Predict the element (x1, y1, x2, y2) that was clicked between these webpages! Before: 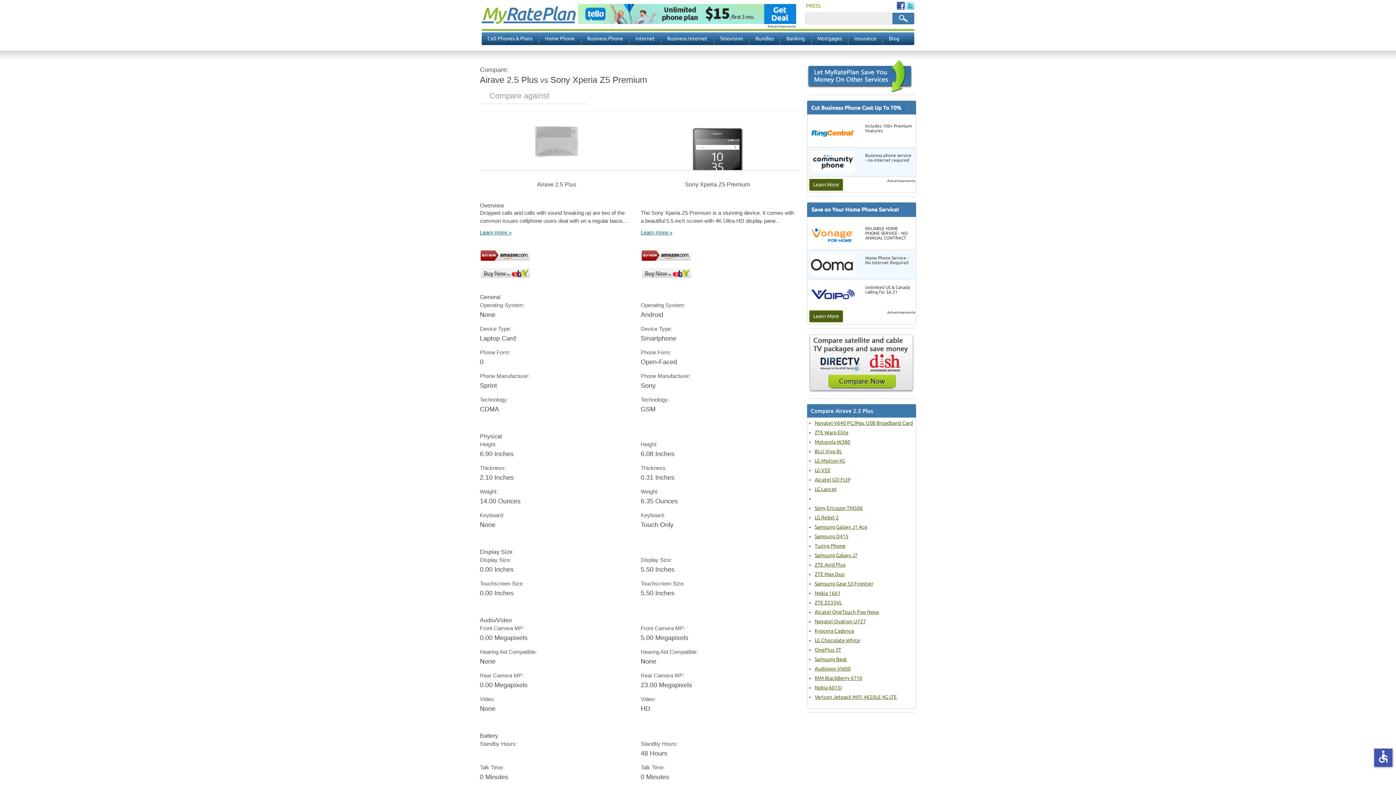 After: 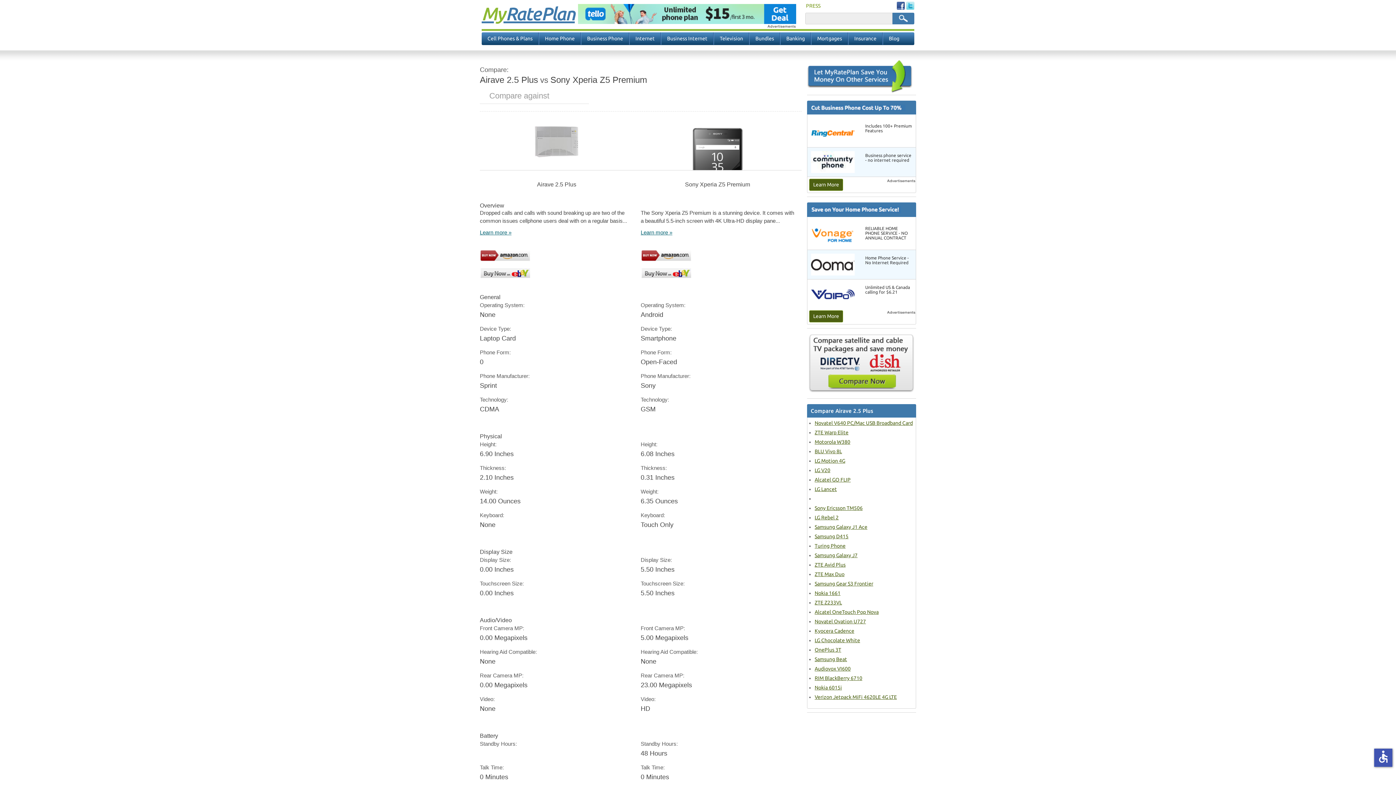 Action: bbox: (480, 252, 532, 258)